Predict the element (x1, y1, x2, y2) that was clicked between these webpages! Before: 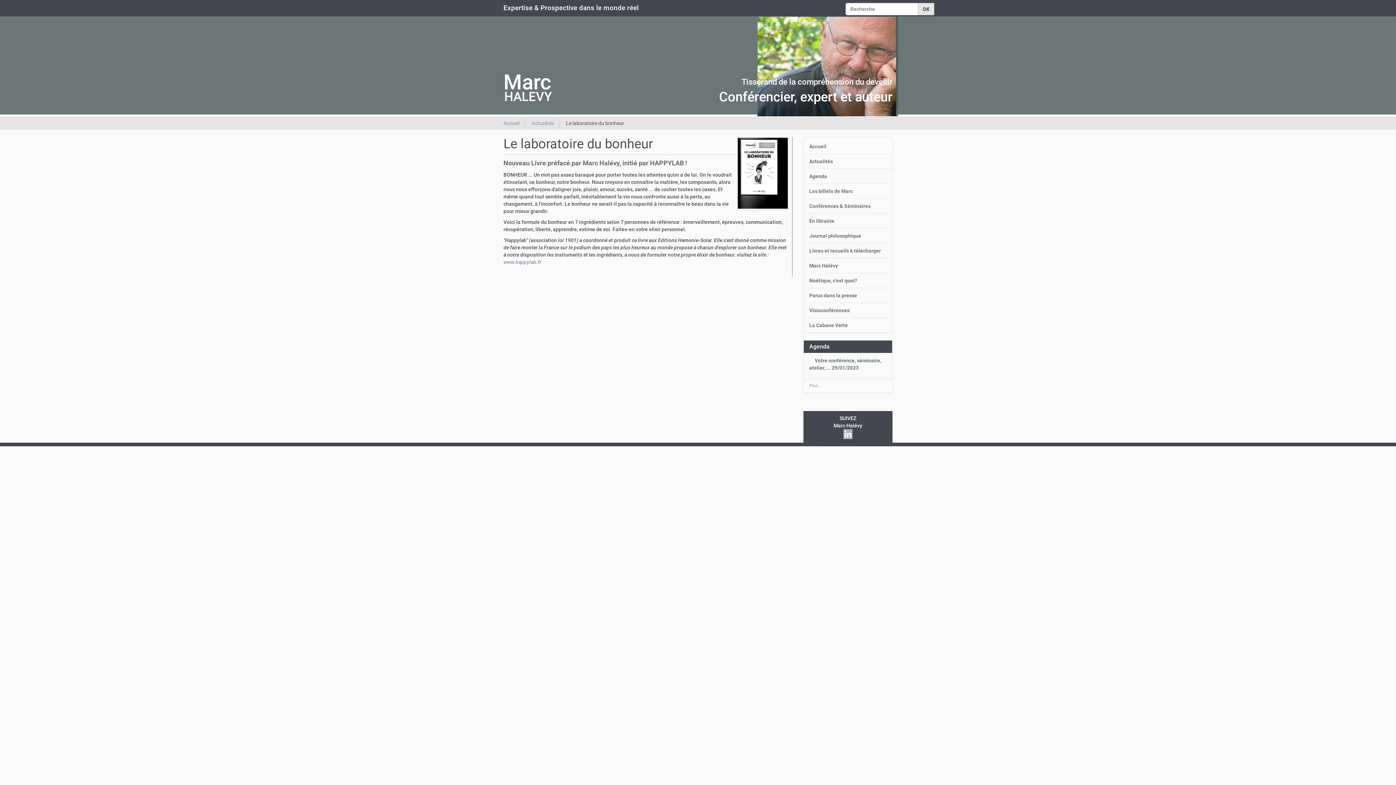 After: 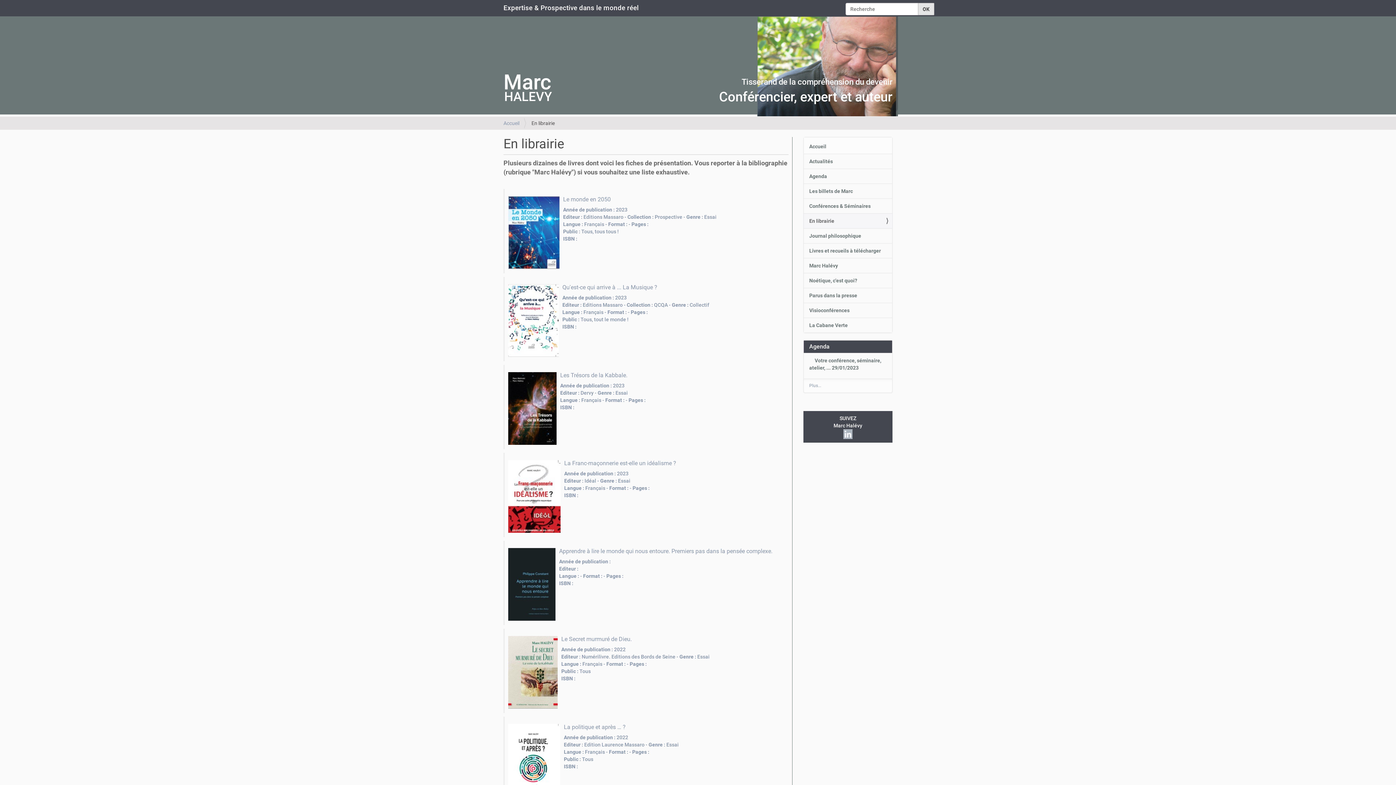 Action: label: En librairie bbox: (804, 213, 892, 228)